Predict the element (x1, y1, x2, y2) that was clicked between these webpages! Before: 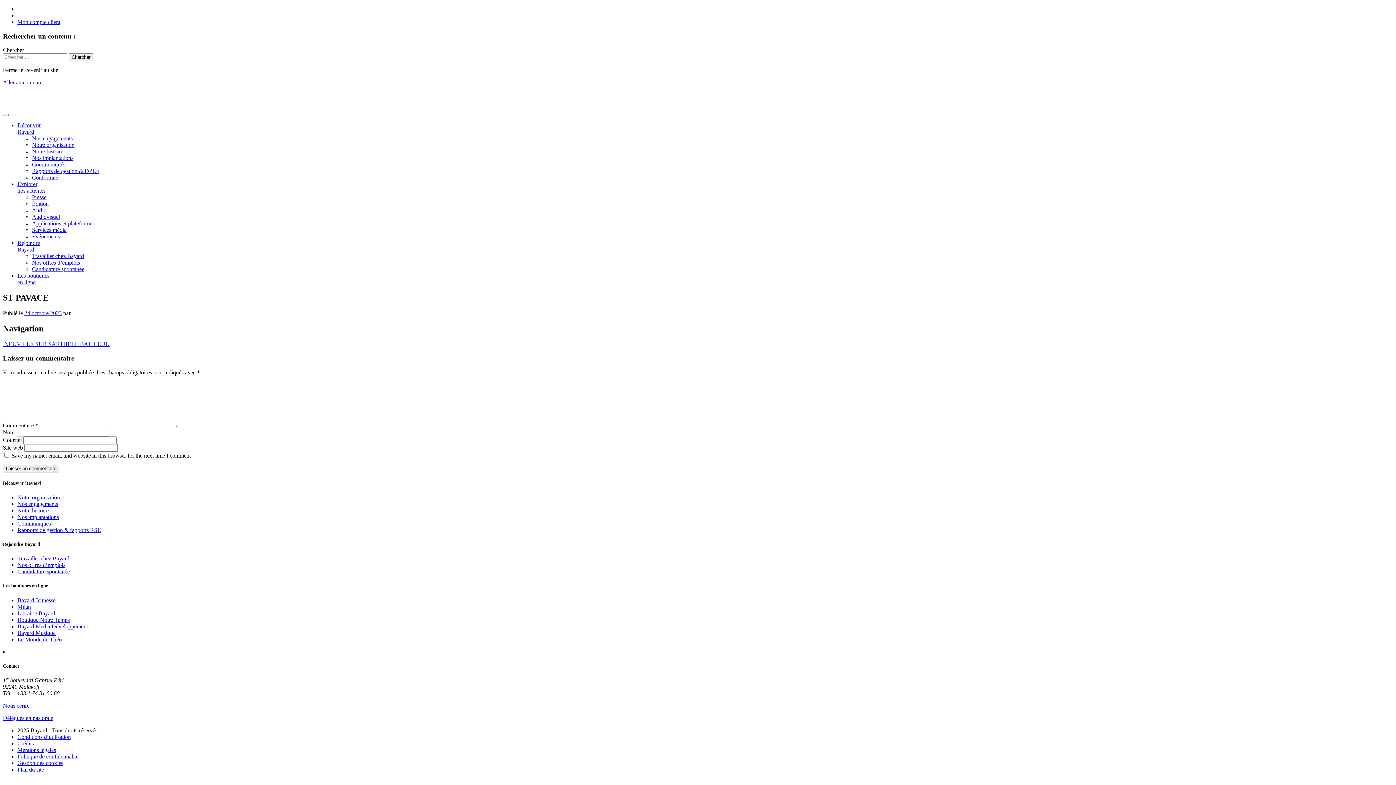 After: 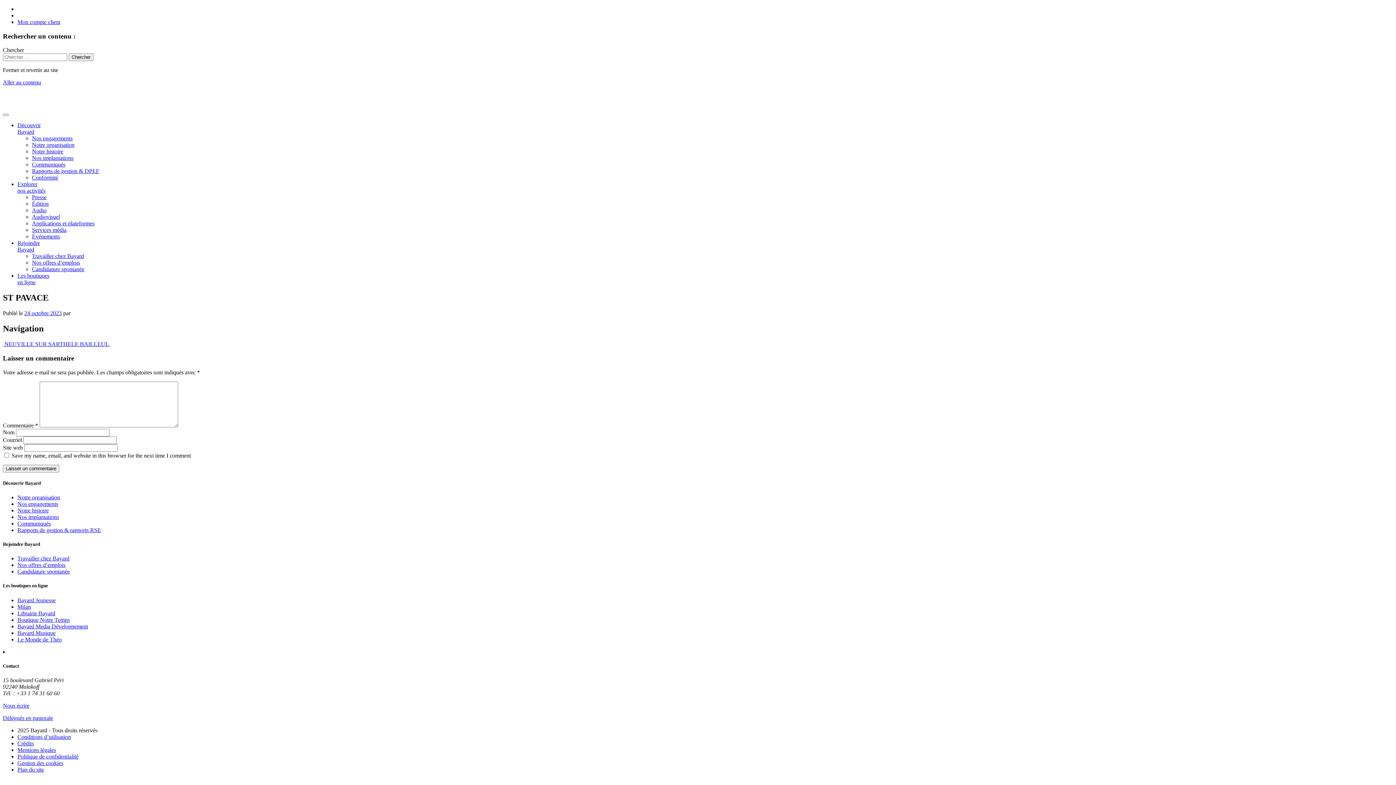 Action: label: Les boutiques
en ligne bbox: (17, 272, 49, 285)